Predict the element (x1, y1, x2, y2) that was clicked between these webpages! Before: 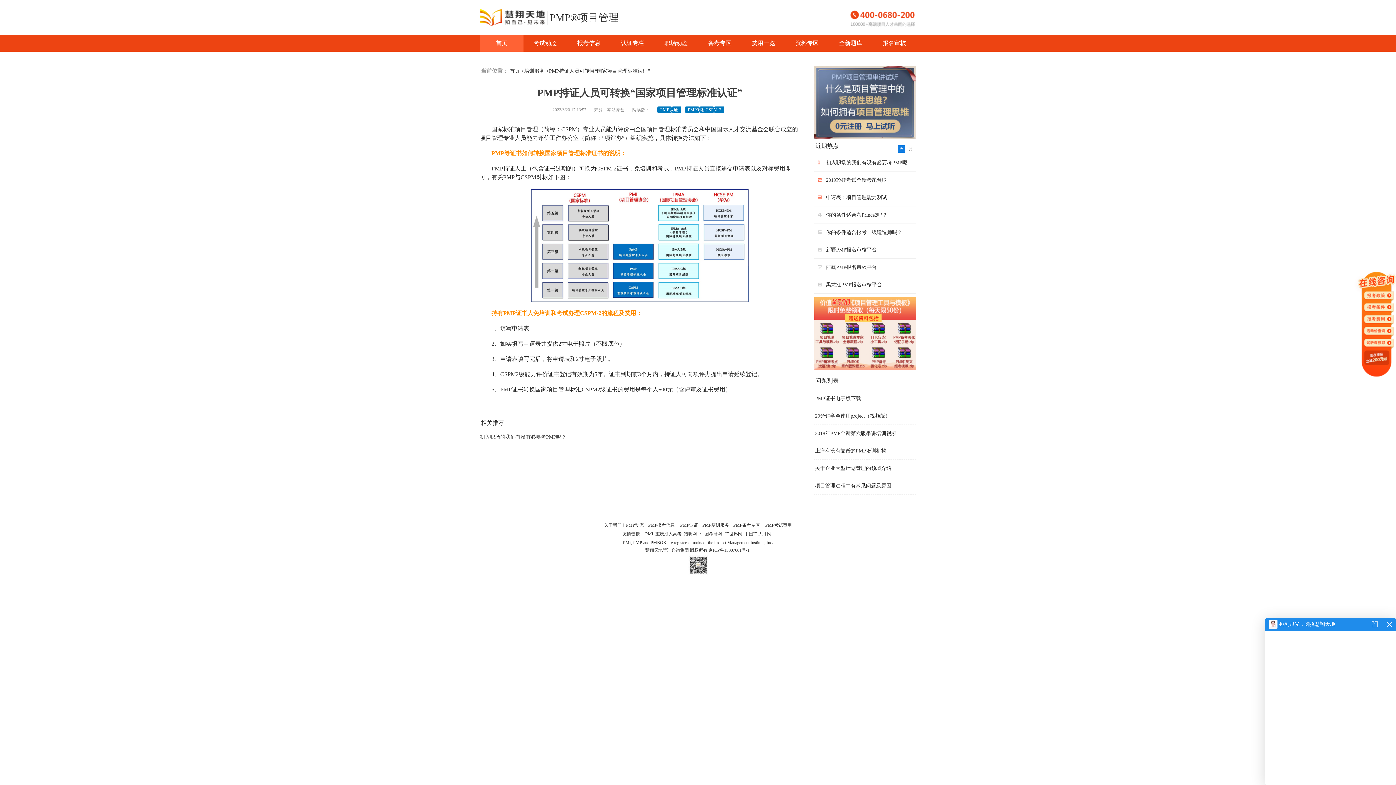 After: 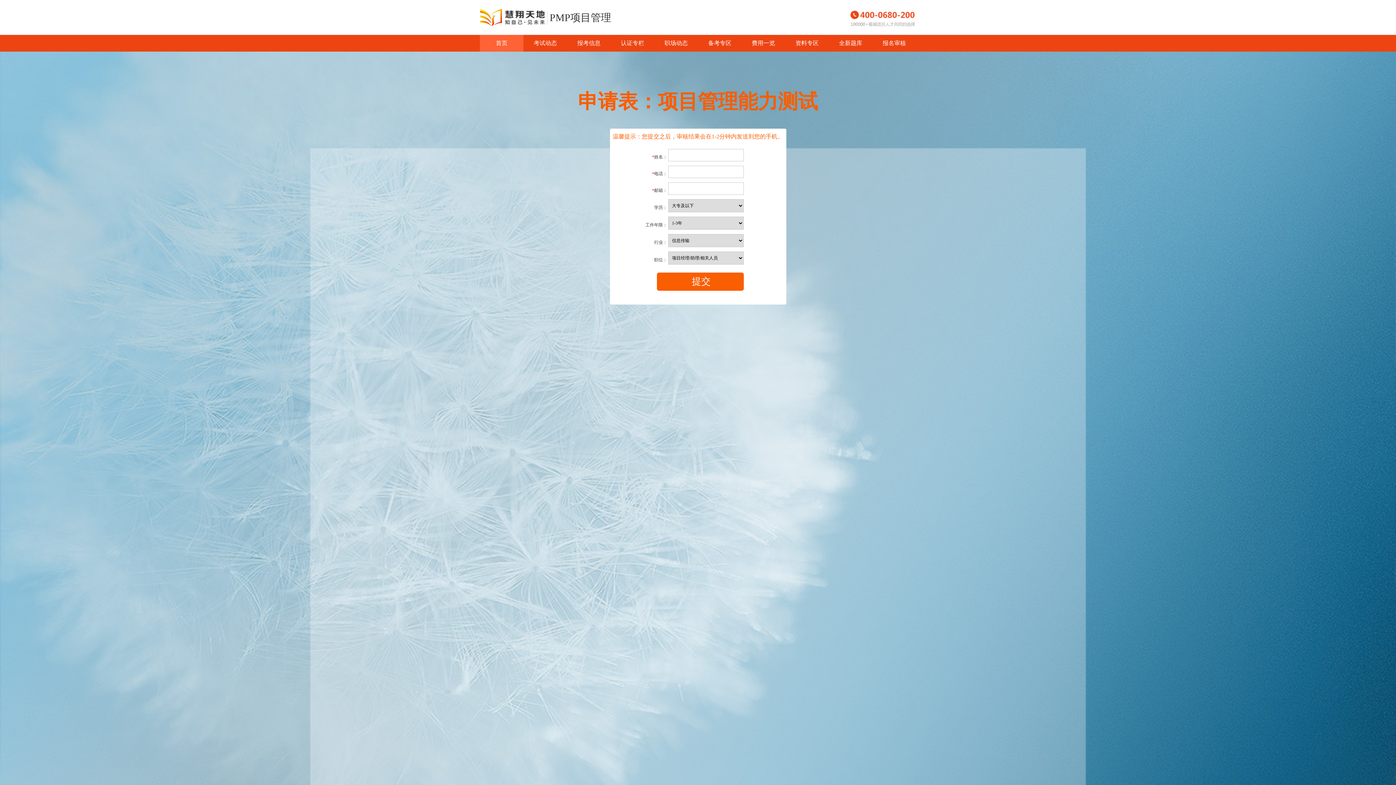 Action: bbox: (826, 194, 887, 200) label: 申请表：项目管理能力测试